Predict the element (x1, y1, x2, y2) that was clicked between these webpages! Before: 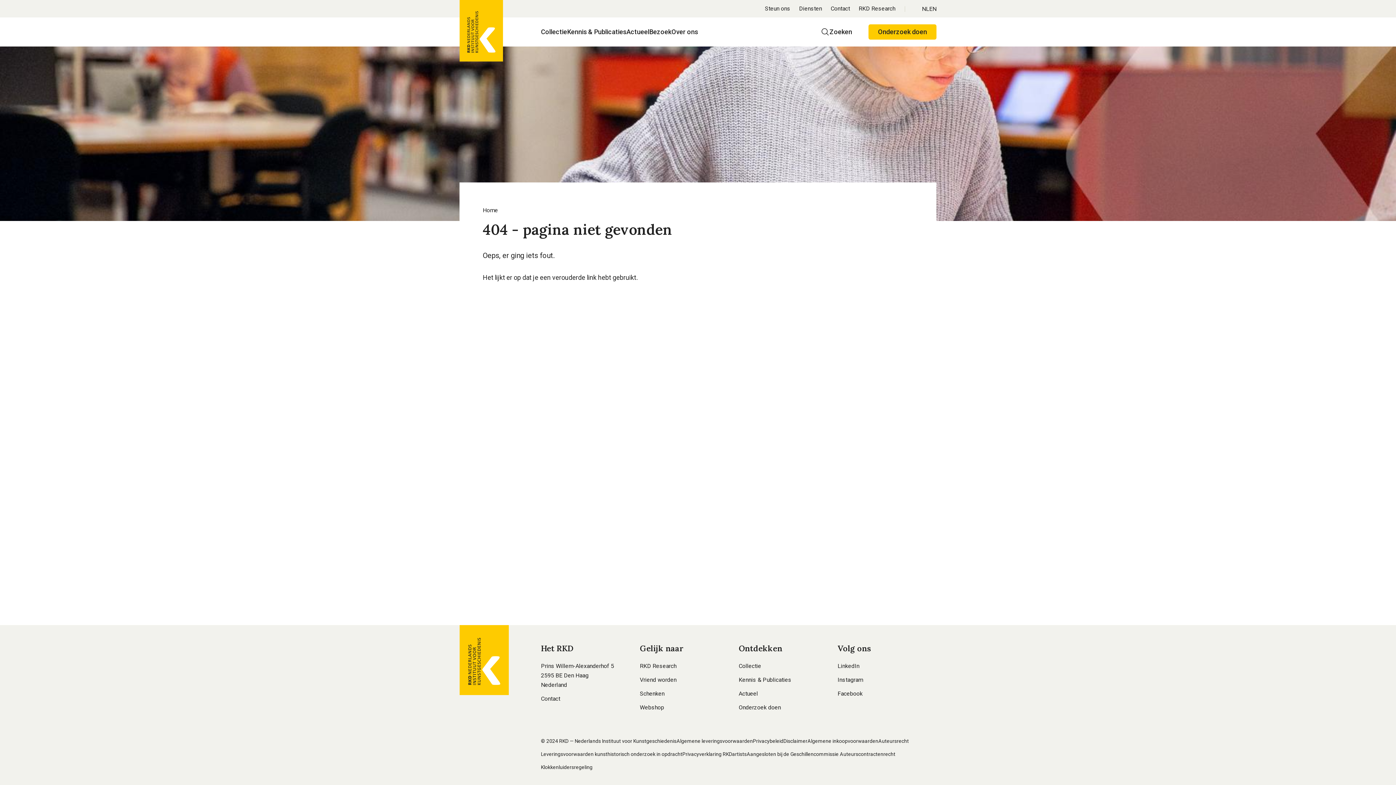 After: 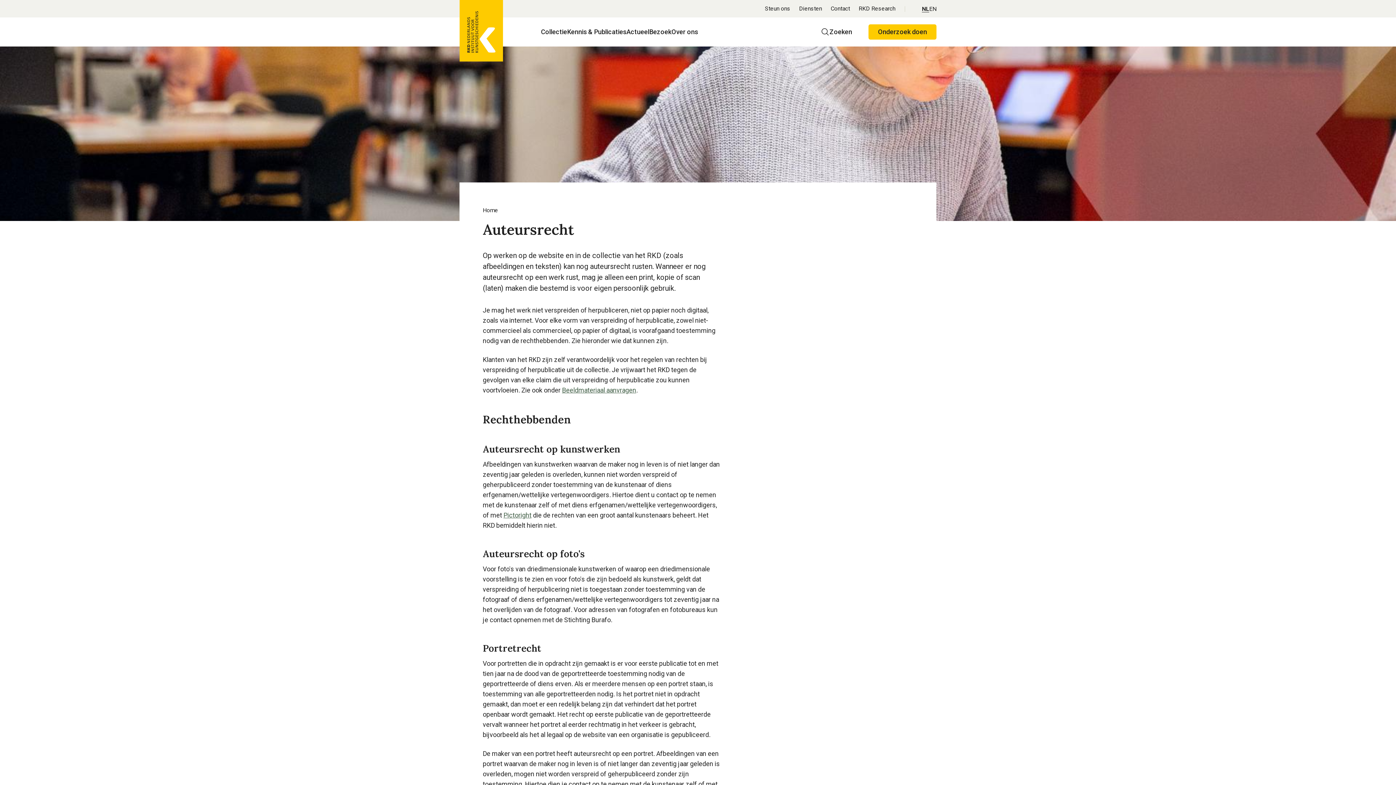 Action: label: Auteursrecht bbox: (878, 738, 909, 744)